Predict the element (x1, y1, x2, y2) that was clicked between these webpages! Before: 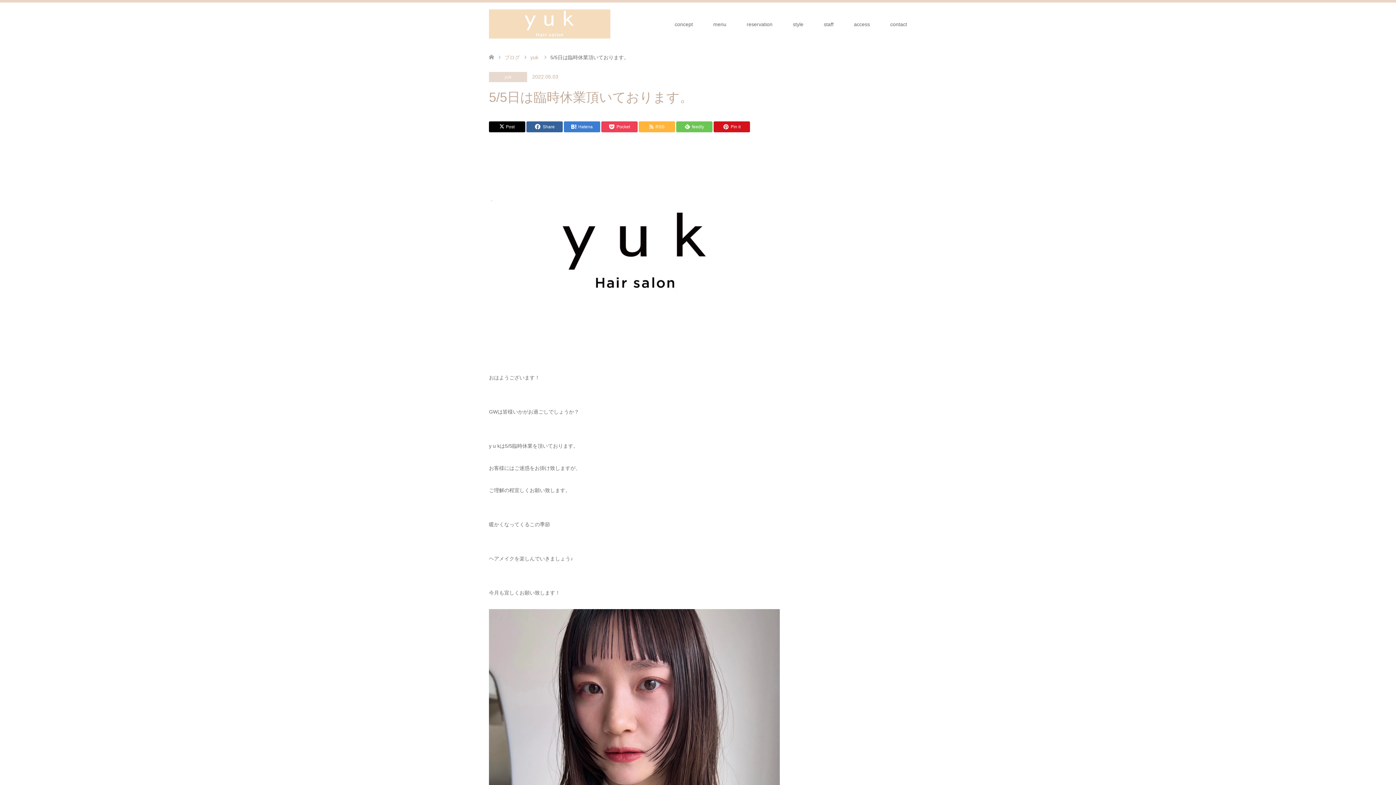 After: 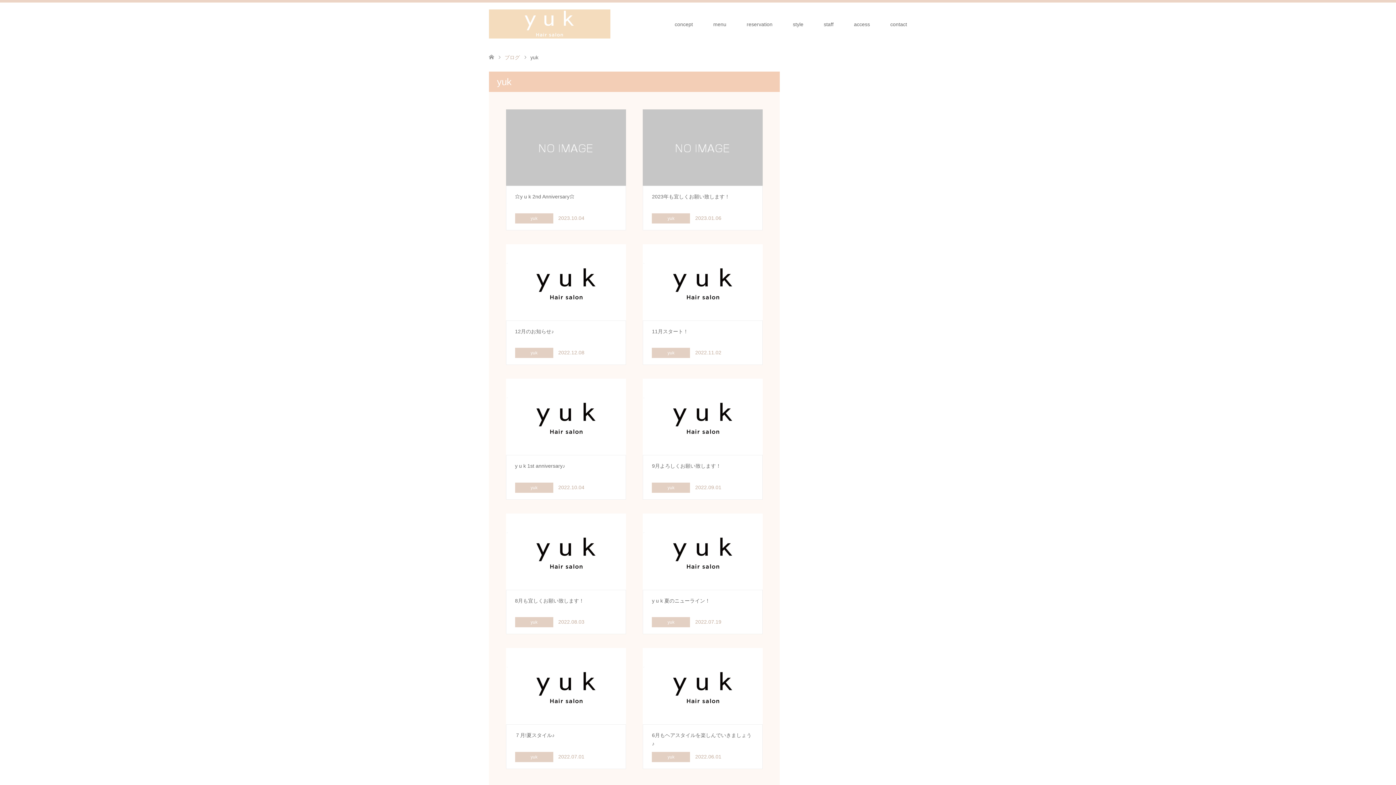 Action: bbox: (489, 72, 527, 82) label: yuk